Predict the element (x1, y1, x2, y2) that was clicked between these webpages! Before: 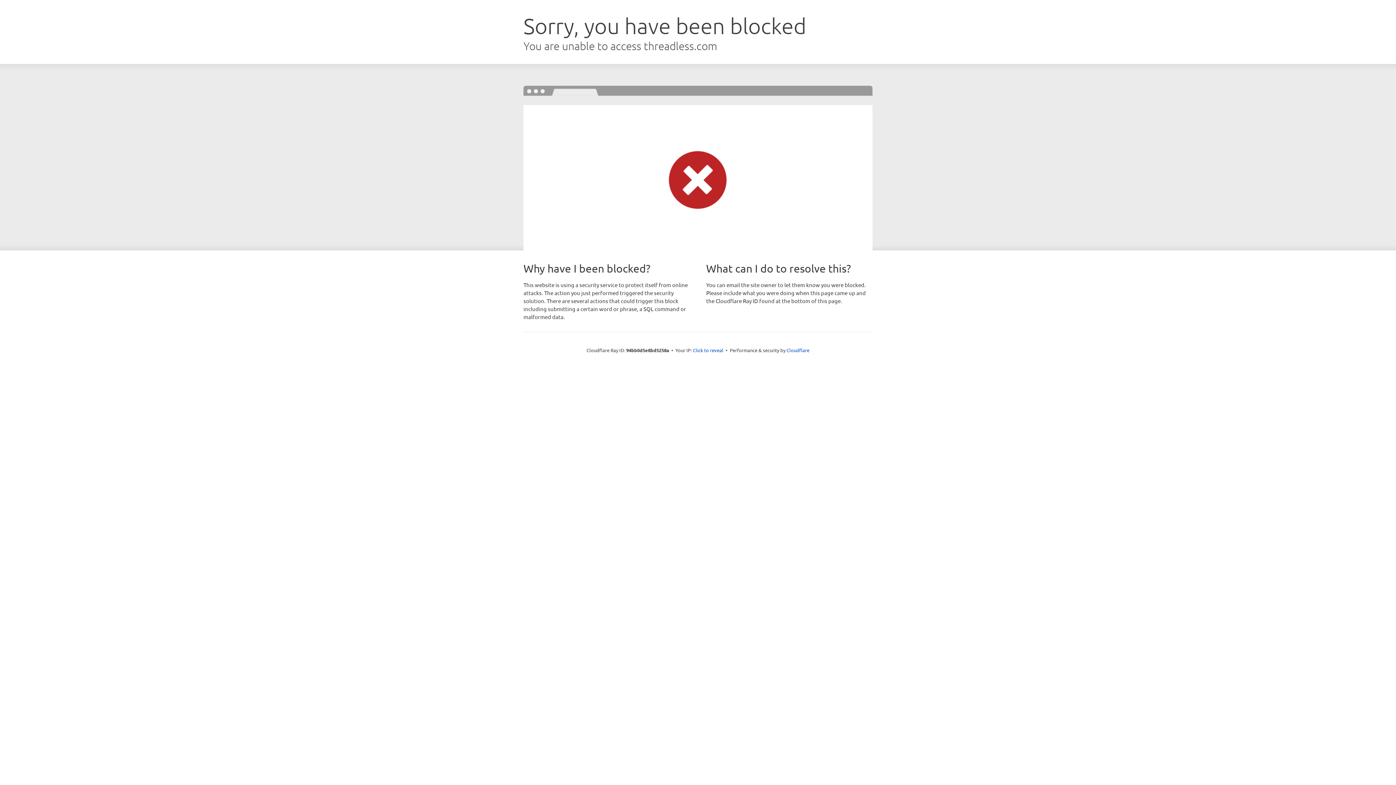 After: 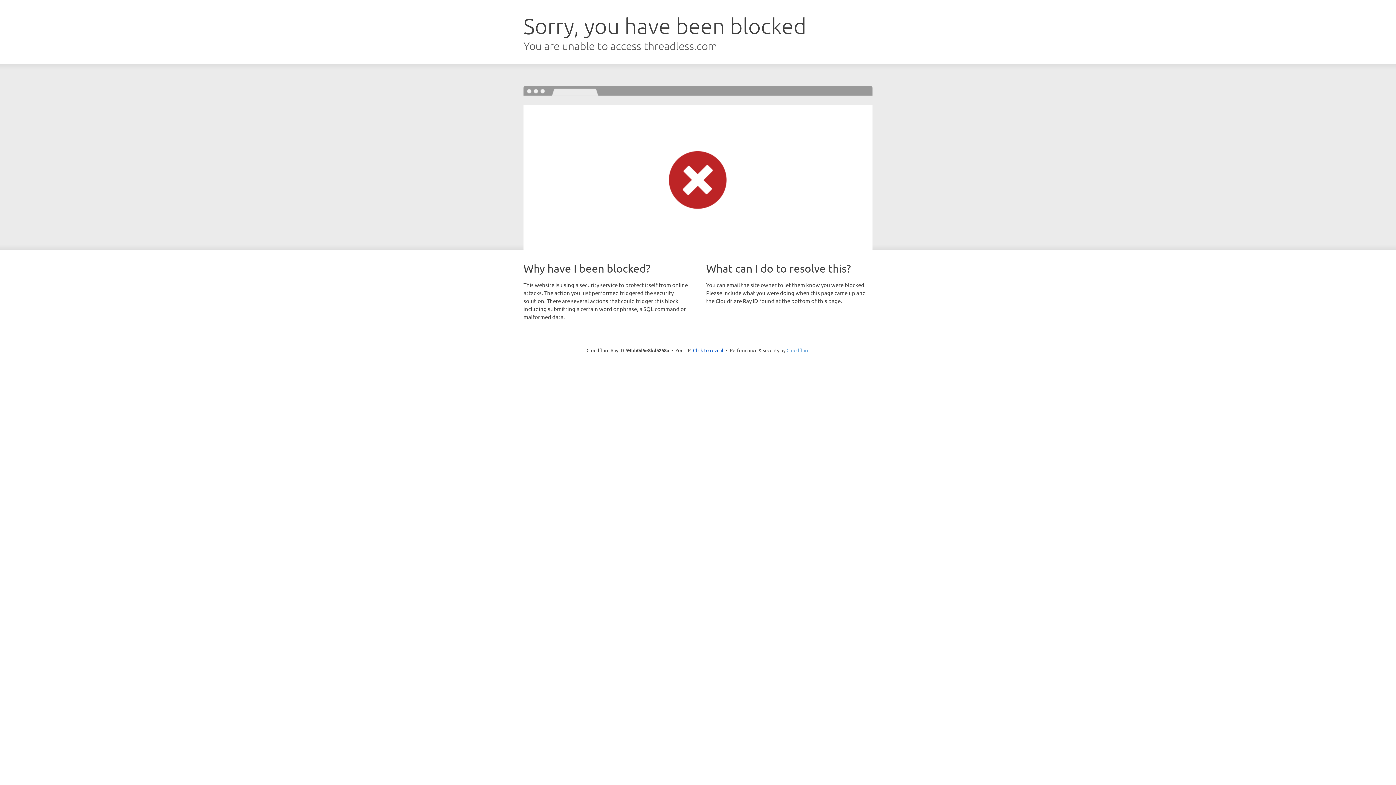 Action: bbox: (786, 347, 809, 353) label: Cloudflare